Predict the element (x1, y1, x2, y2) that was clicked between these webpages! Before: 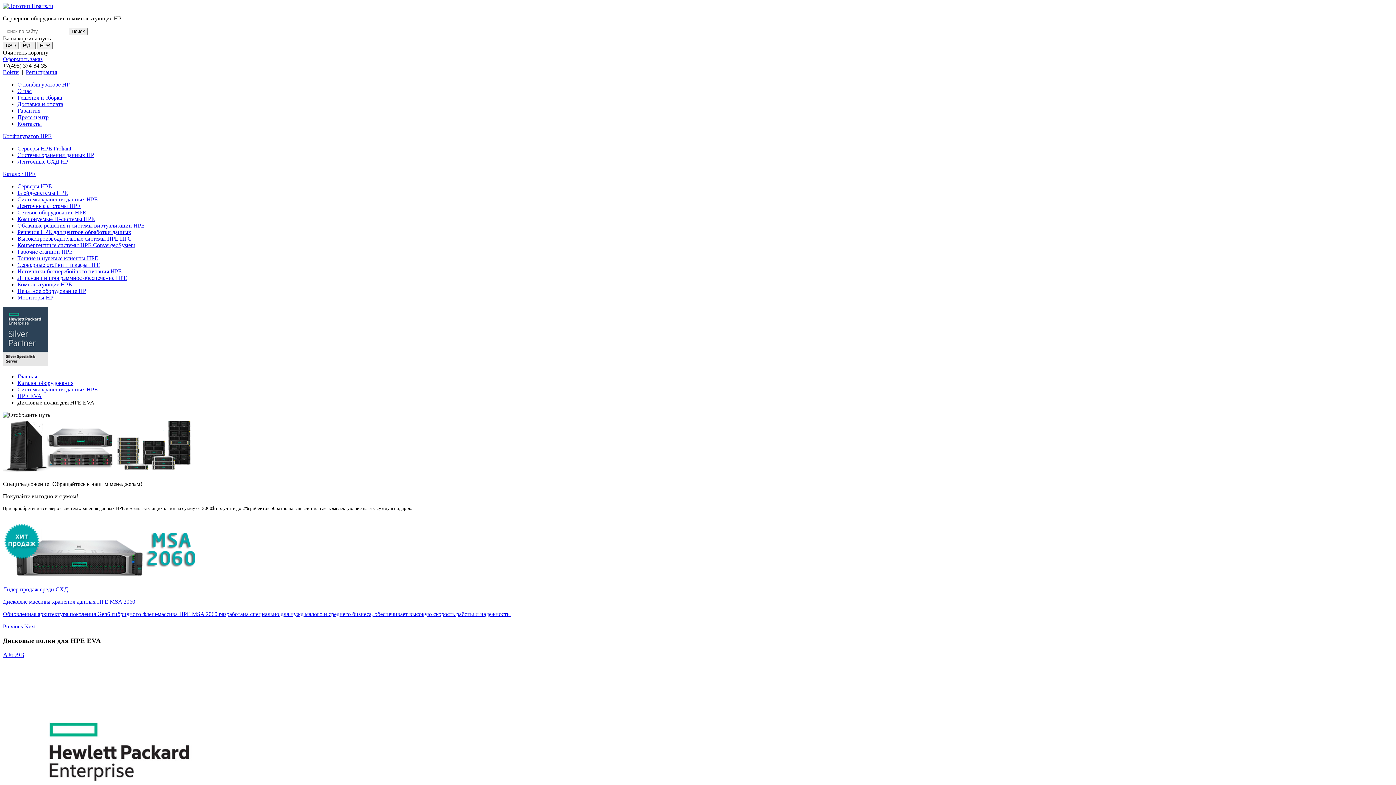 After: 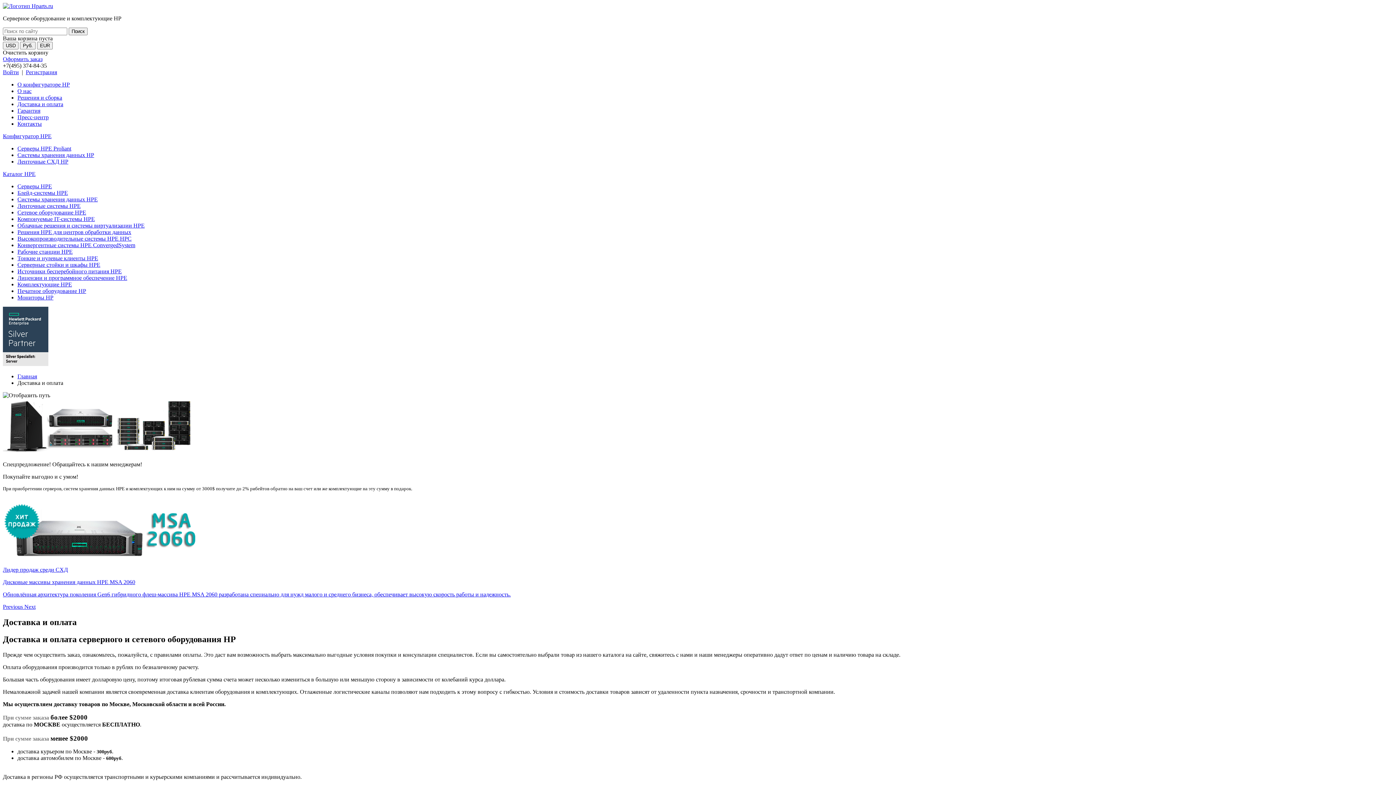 Action: label: Доставка и оплата bbox: (17, 101, 63, 107)